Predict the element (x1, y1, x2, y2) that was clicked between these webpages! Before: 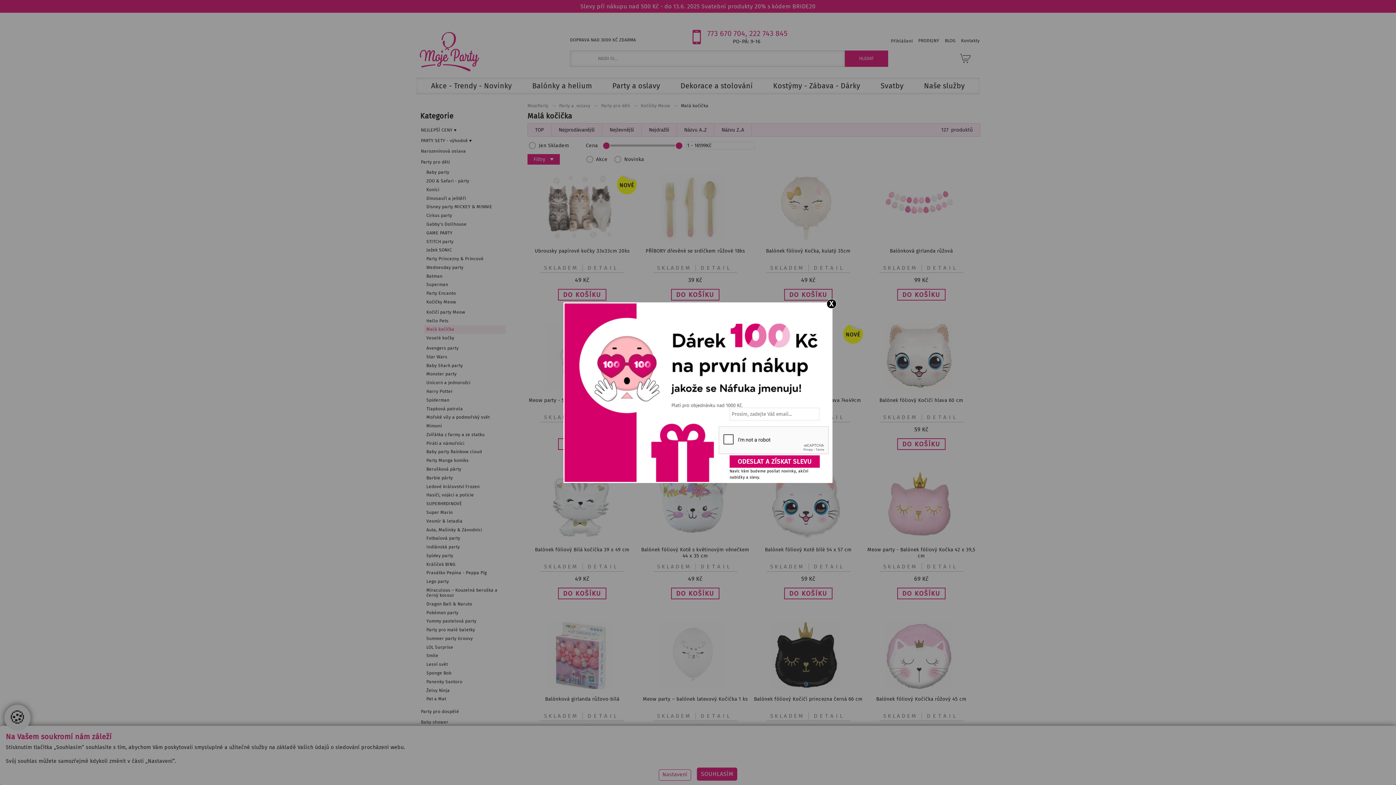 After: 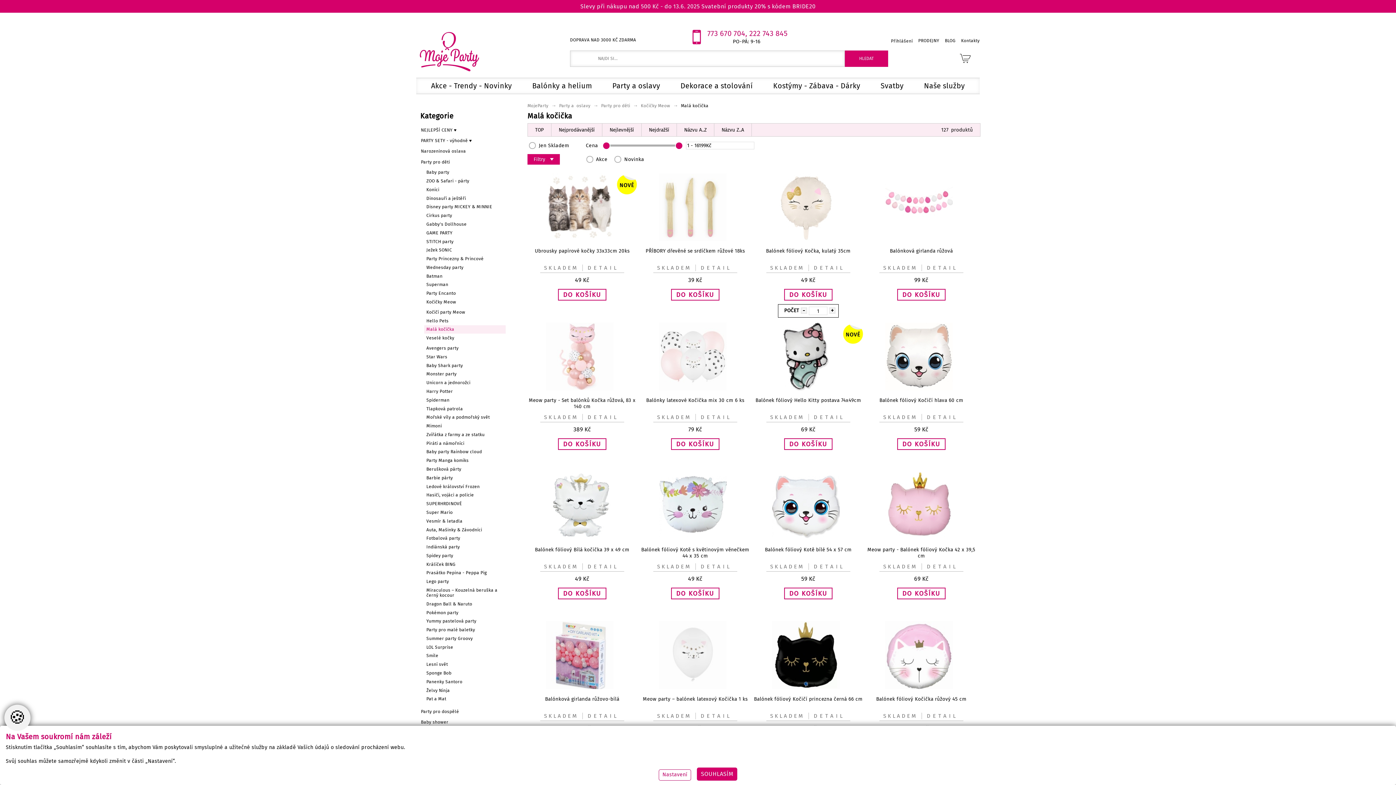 Action: label: X bbox: (826, 299, 836, 308)